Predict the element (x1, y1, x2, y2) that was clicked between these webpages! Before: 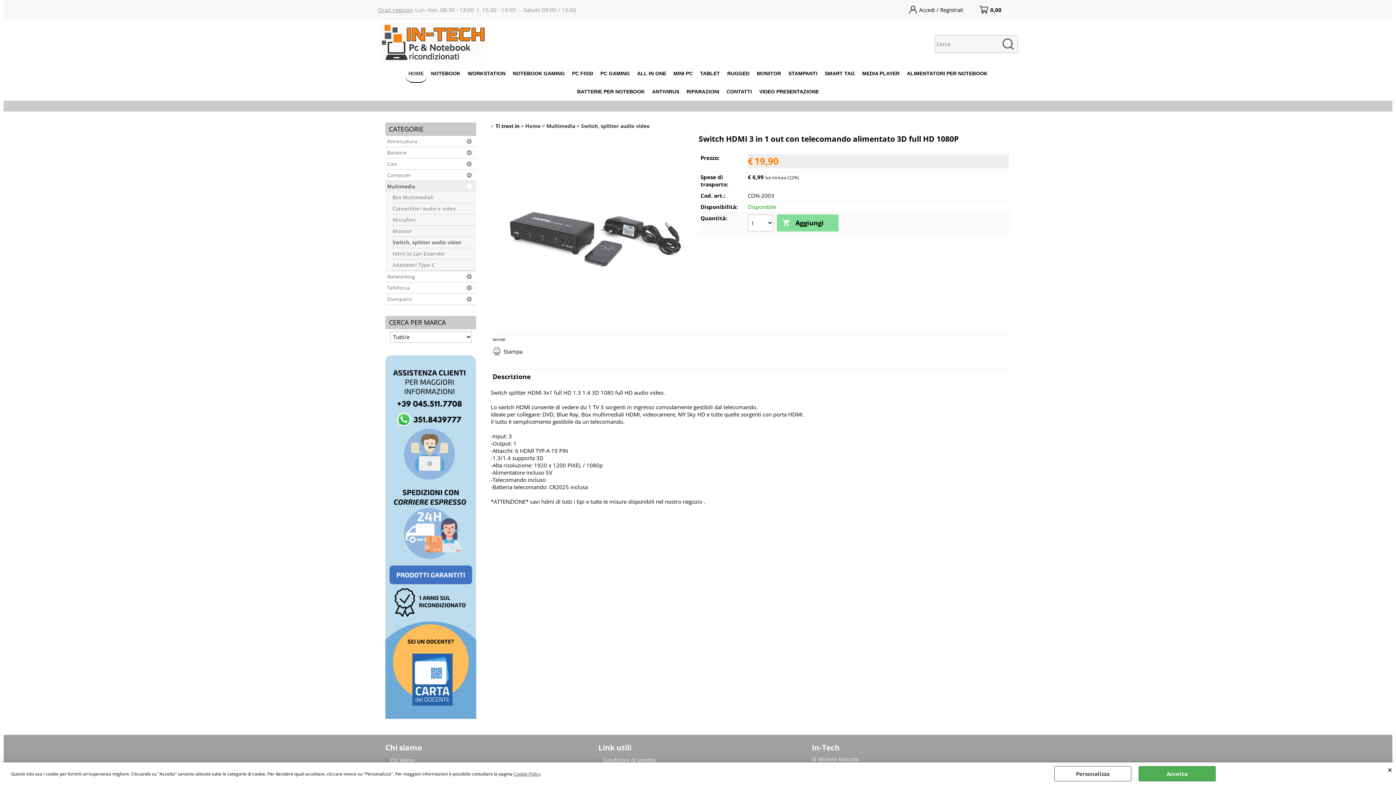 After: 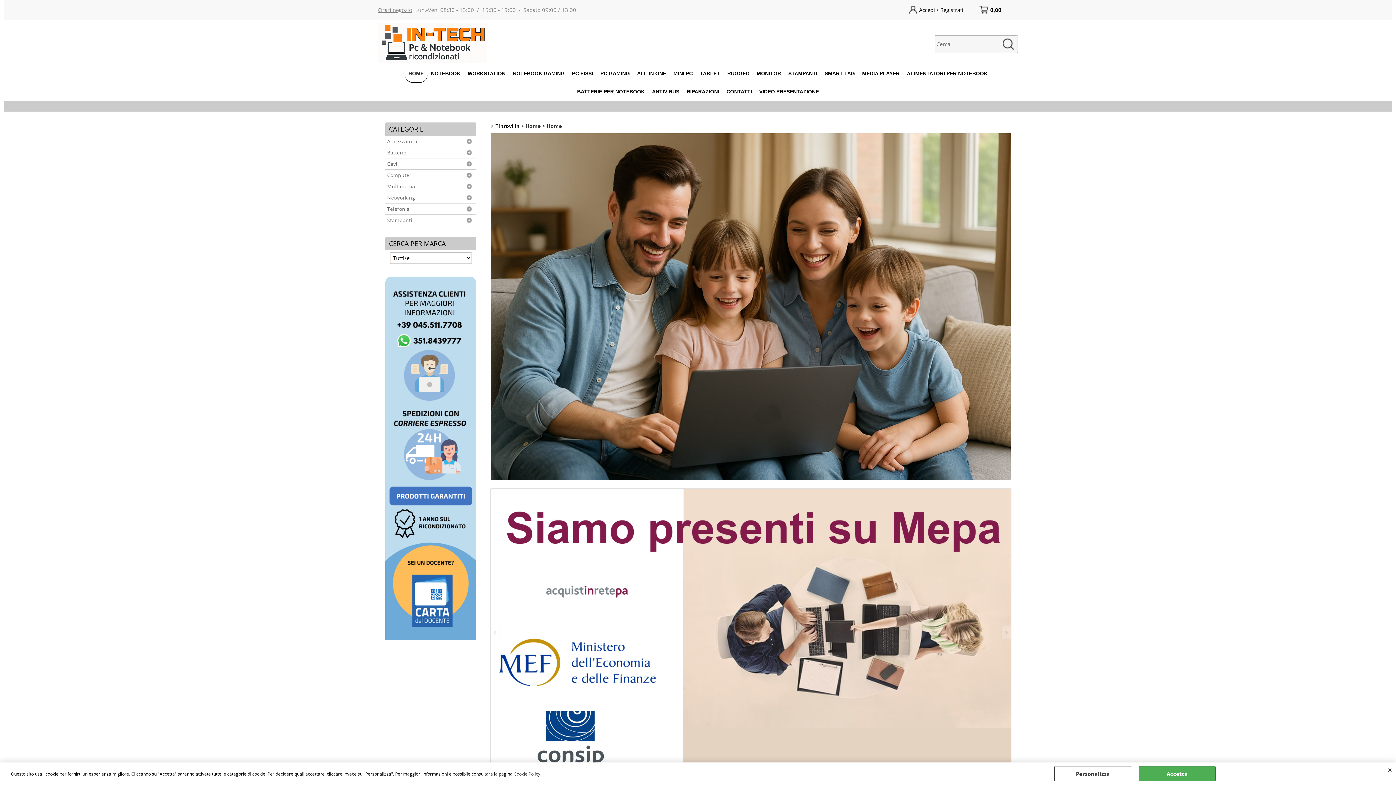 Action: label: HOME bbox: (404, 64, 427, 82)